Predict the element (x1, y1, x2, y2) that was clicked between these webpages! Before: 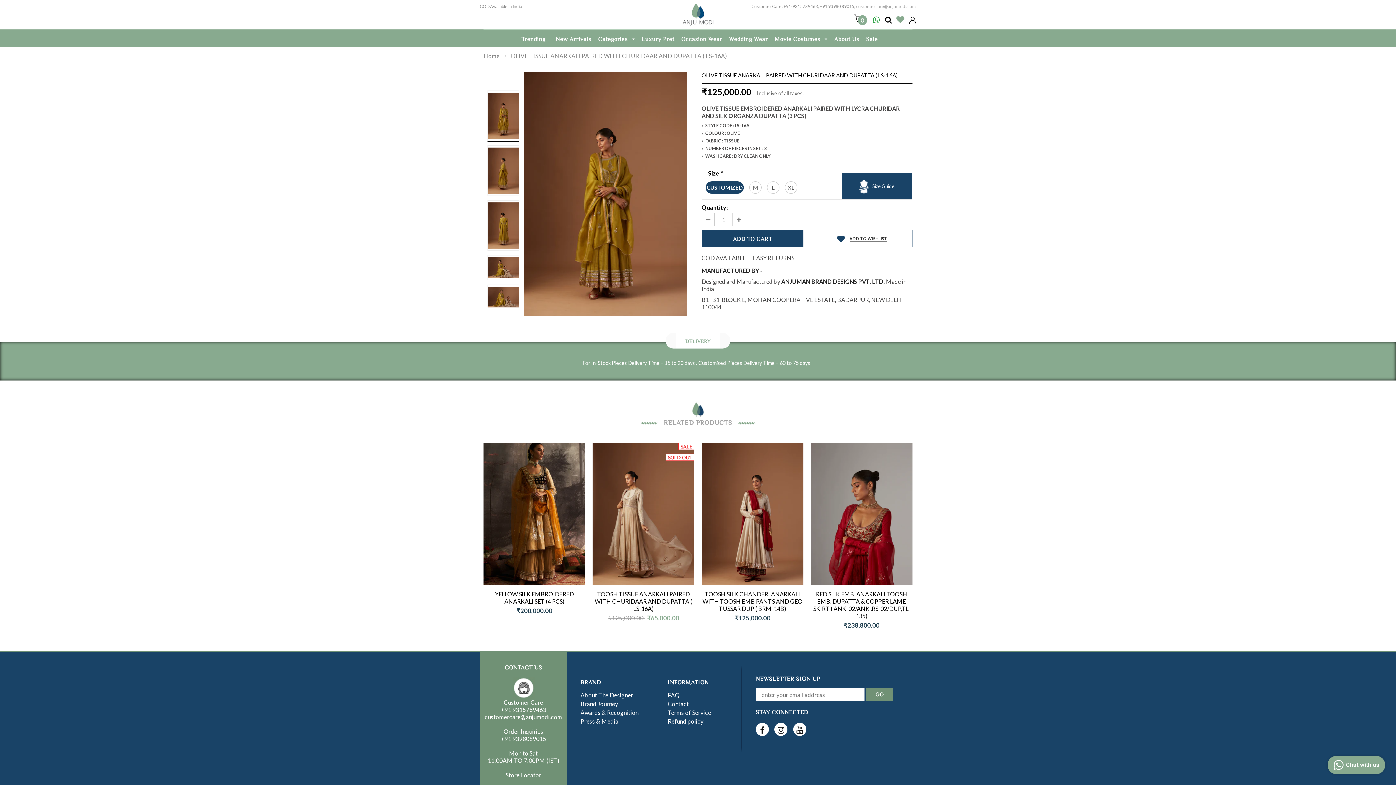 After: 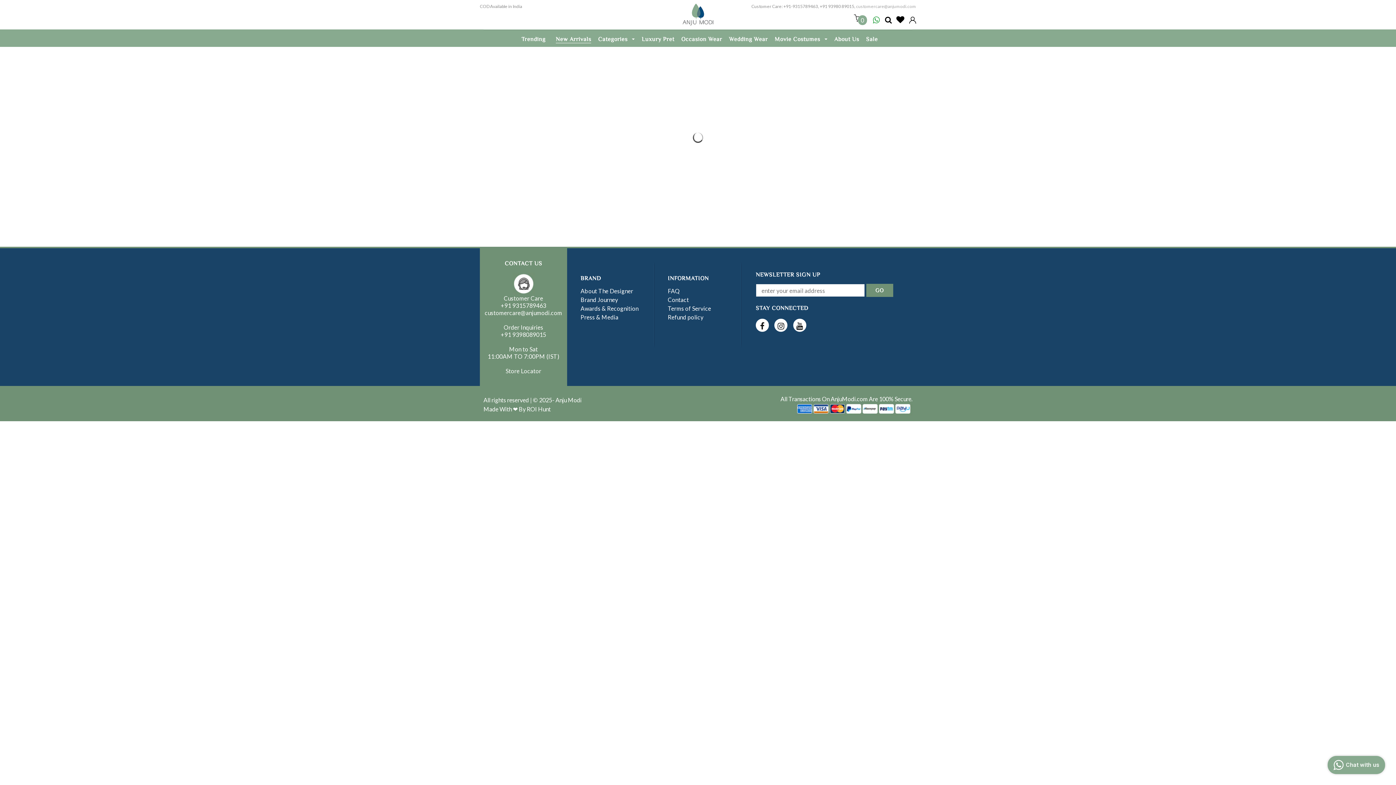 Action: label: New Arrivals bbox: (555, 35, 591, 42)